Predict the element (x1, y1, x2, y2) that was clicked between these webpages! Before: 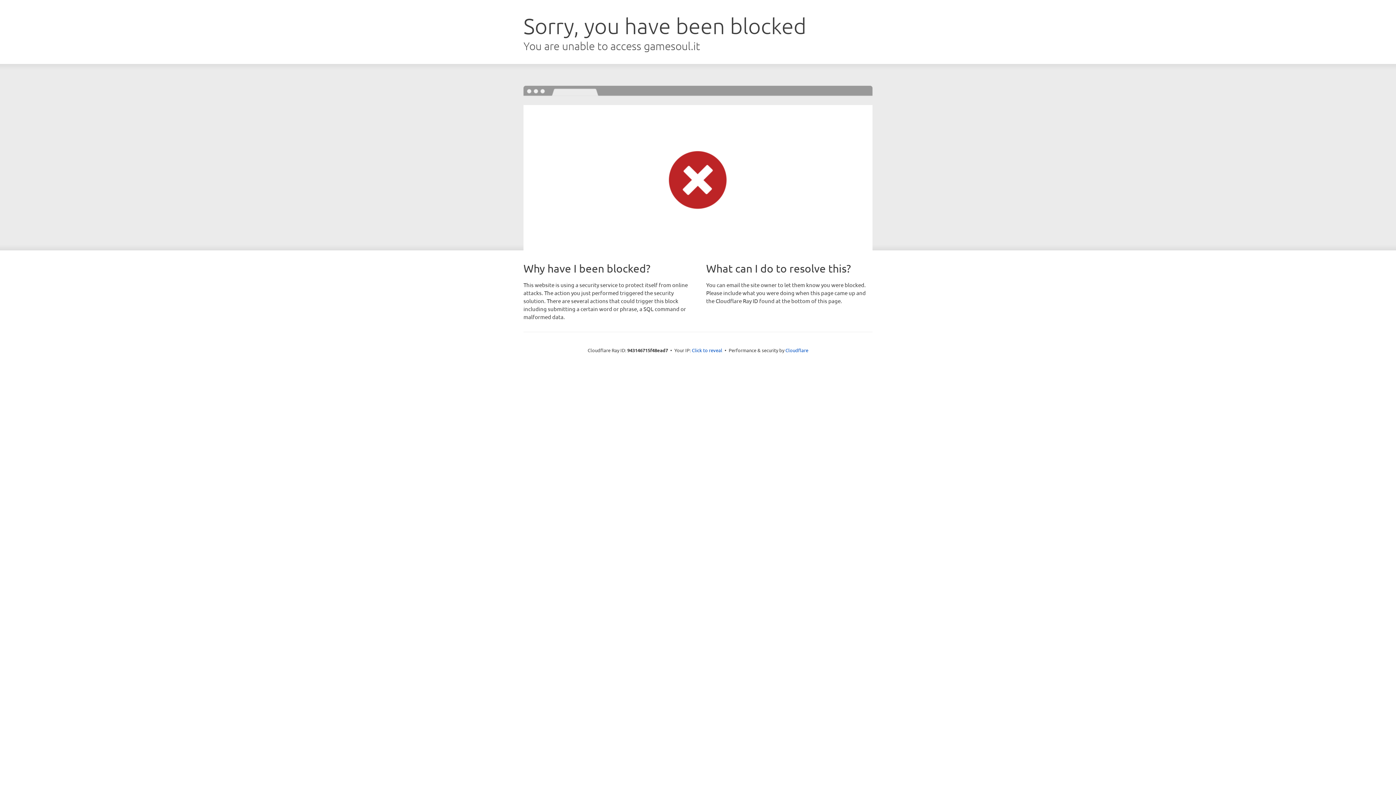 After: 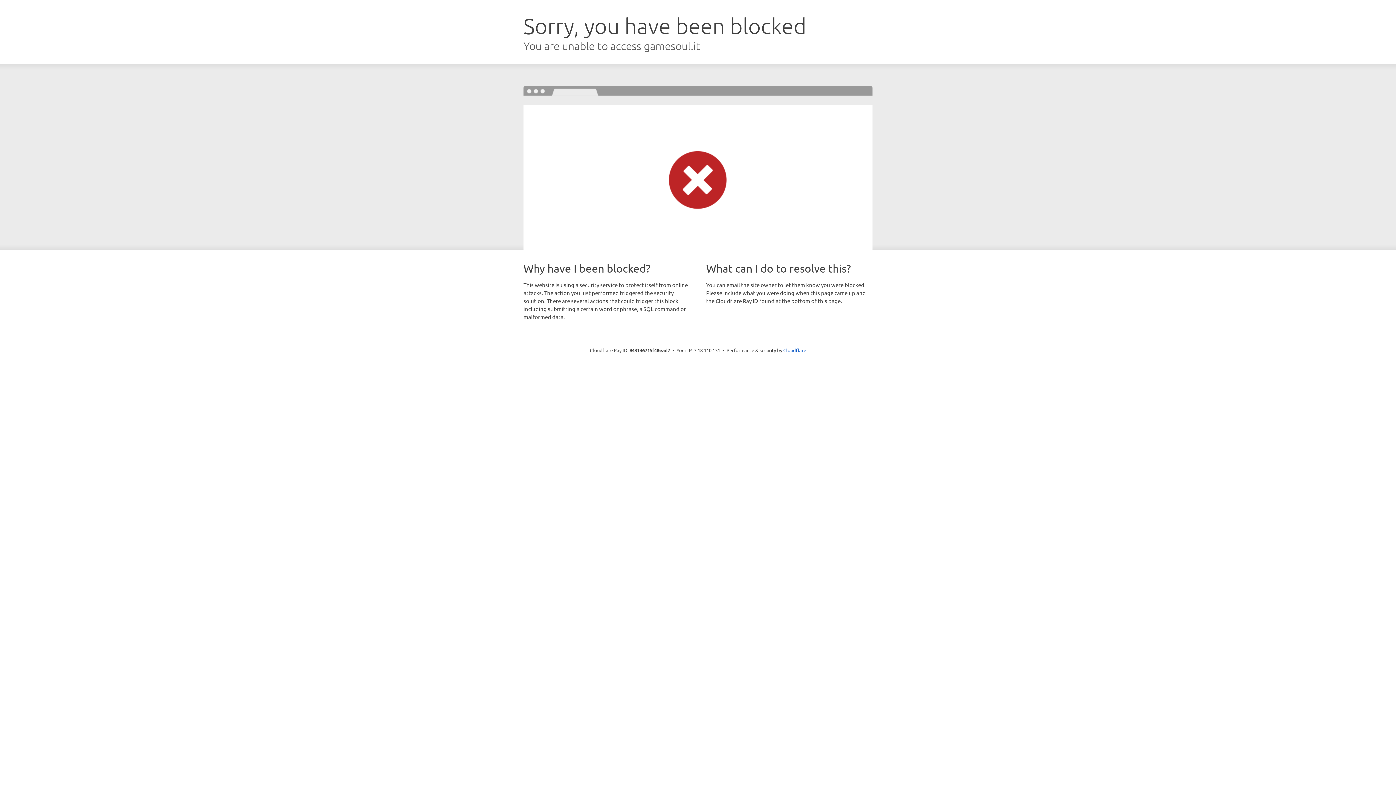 Action: bbox: (692, 346, 722, 353) label: Click to reveal